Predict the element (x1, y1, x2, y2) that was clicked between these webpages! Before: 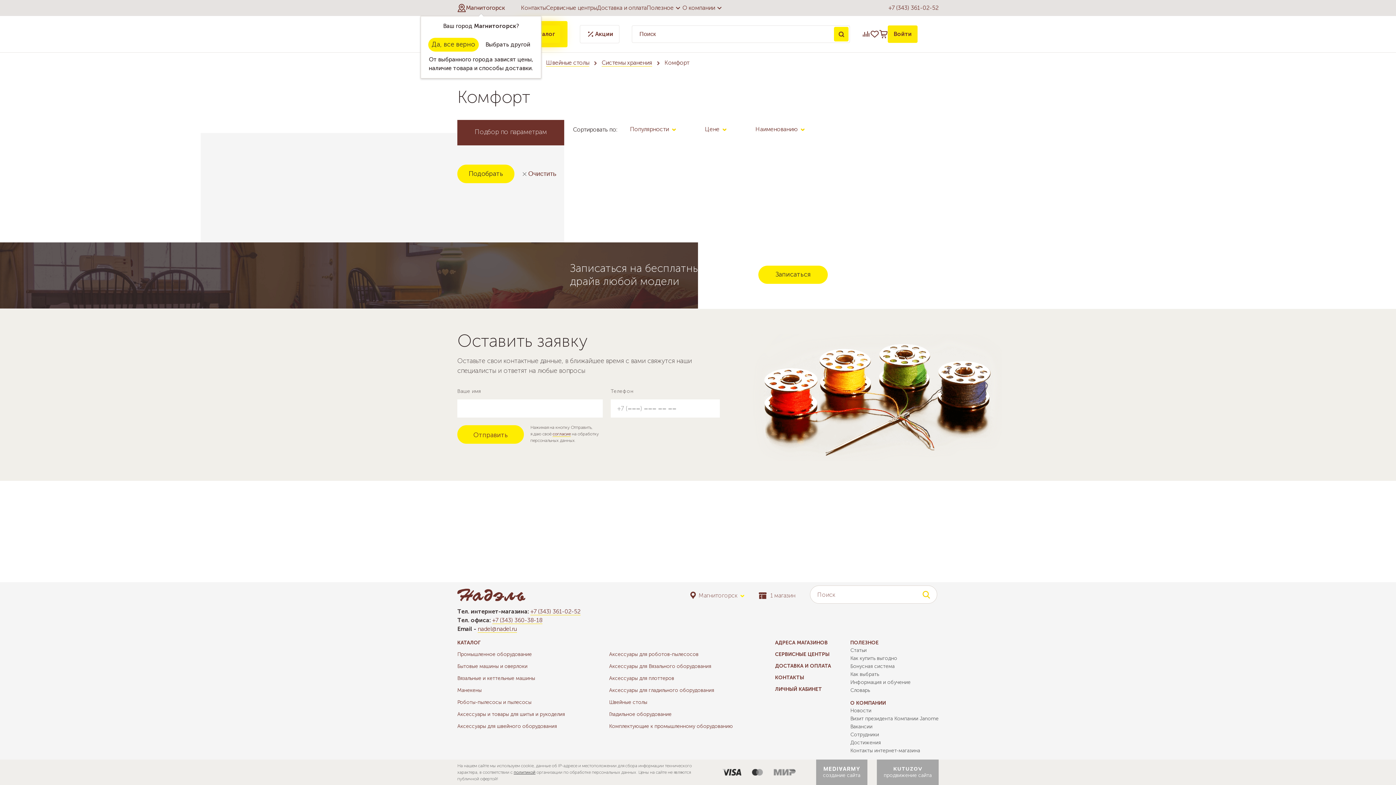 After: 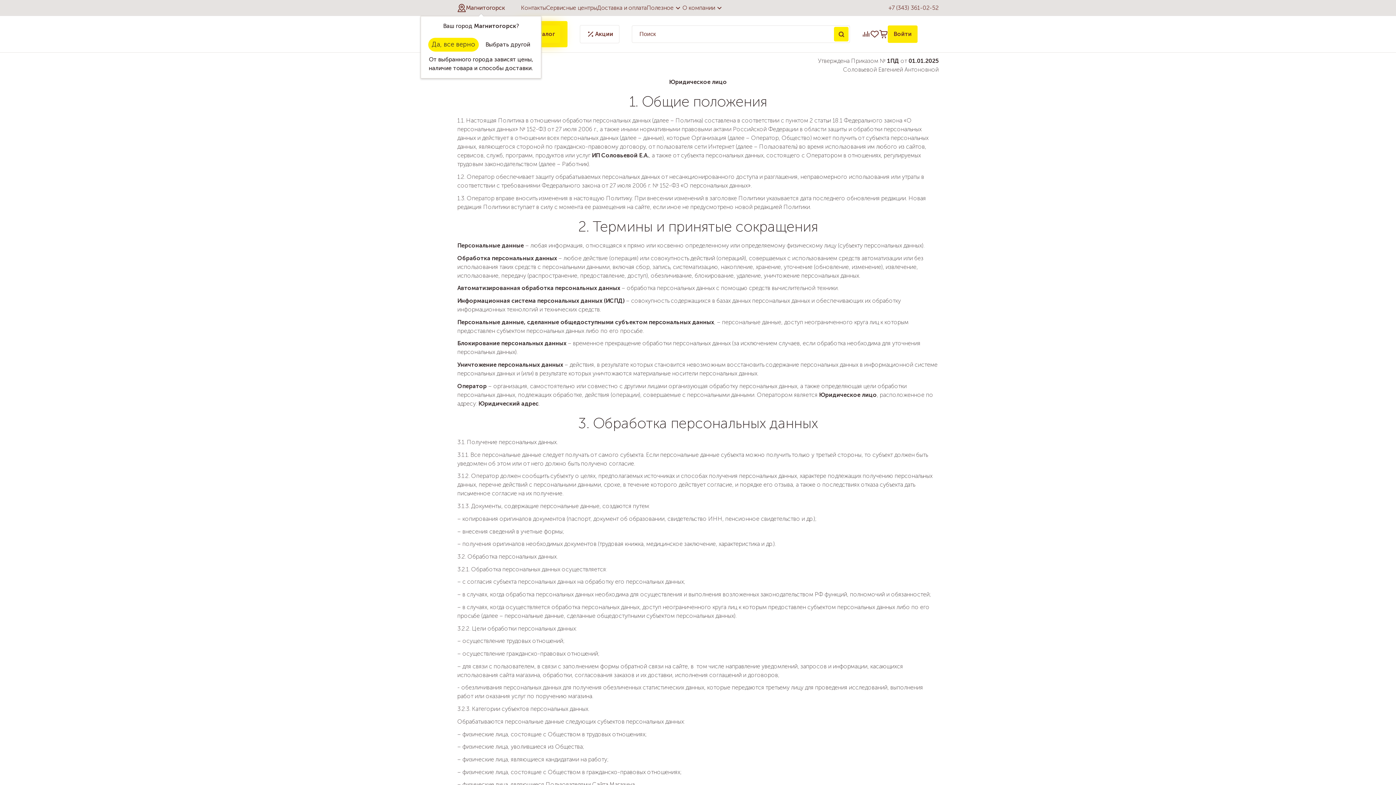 Action: label: политикой bbox: (513, 770, 535, 775)